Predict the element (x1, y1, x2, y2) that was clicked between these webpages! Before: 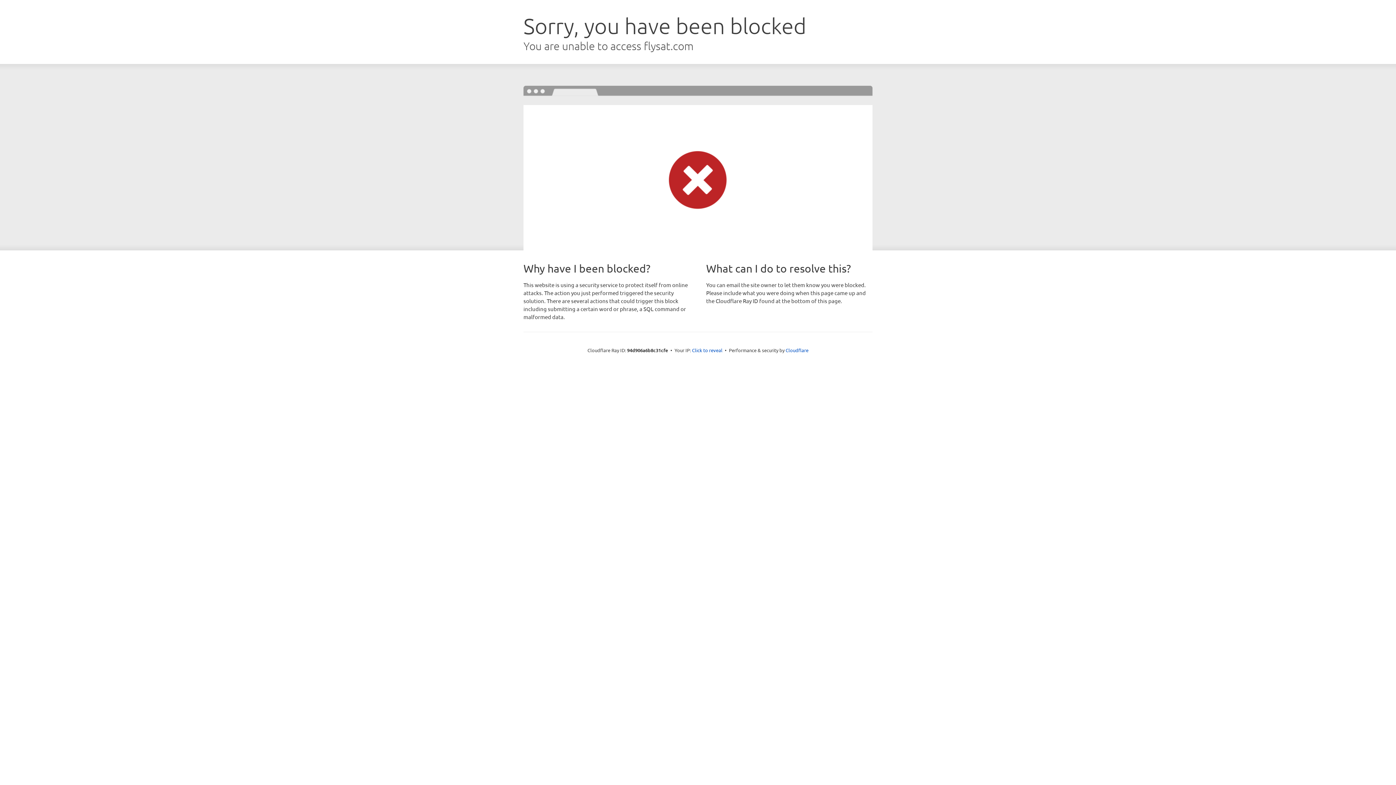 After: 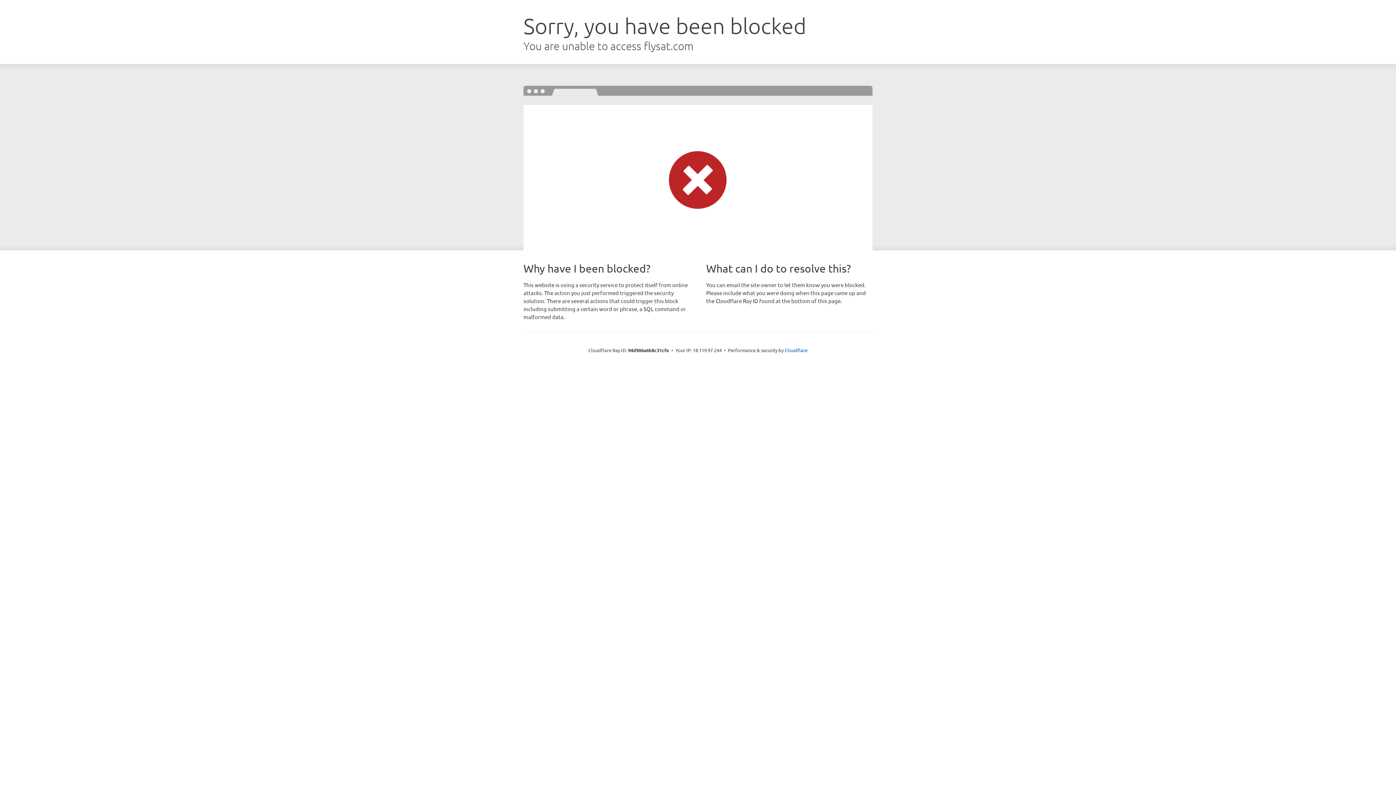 Action: label: Click to reveal bbox: (692, 346, 722, 353)